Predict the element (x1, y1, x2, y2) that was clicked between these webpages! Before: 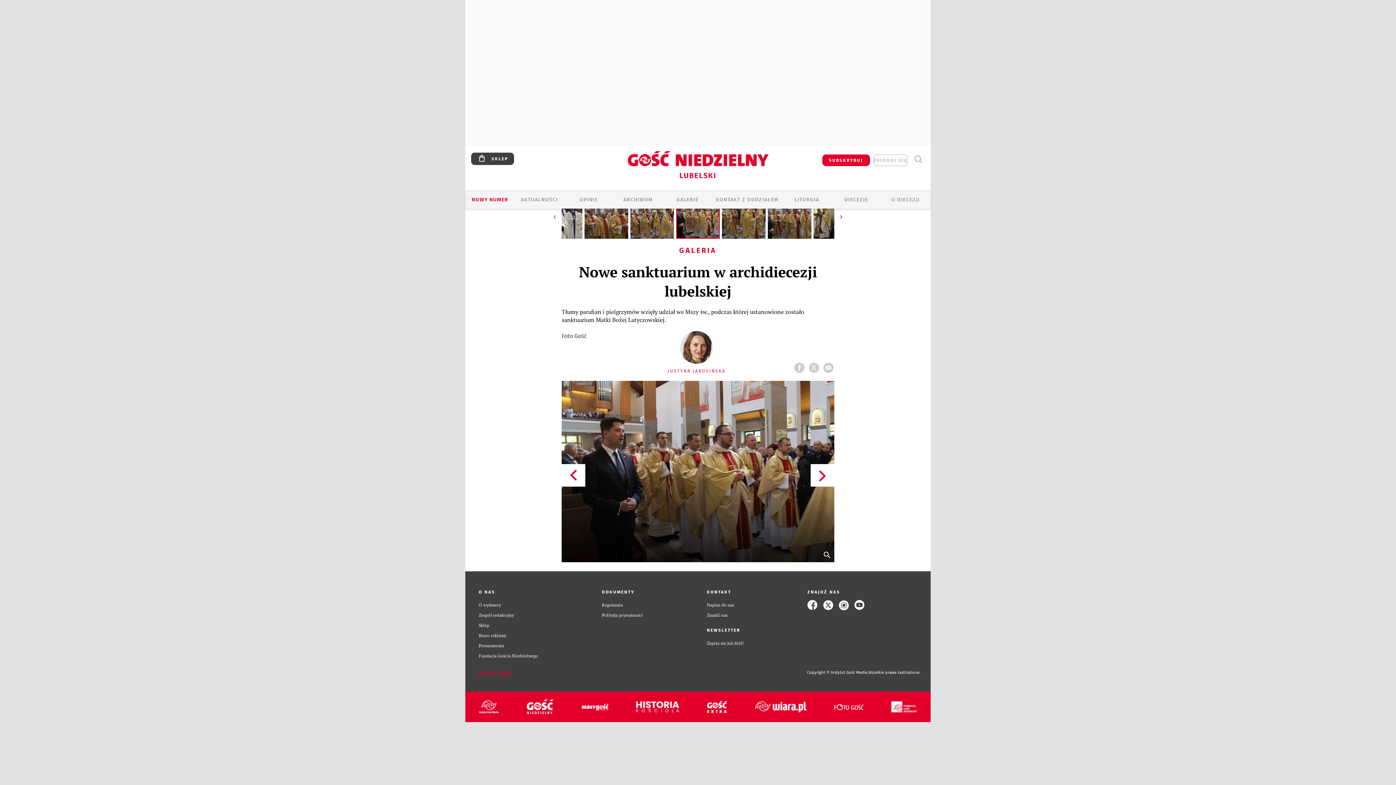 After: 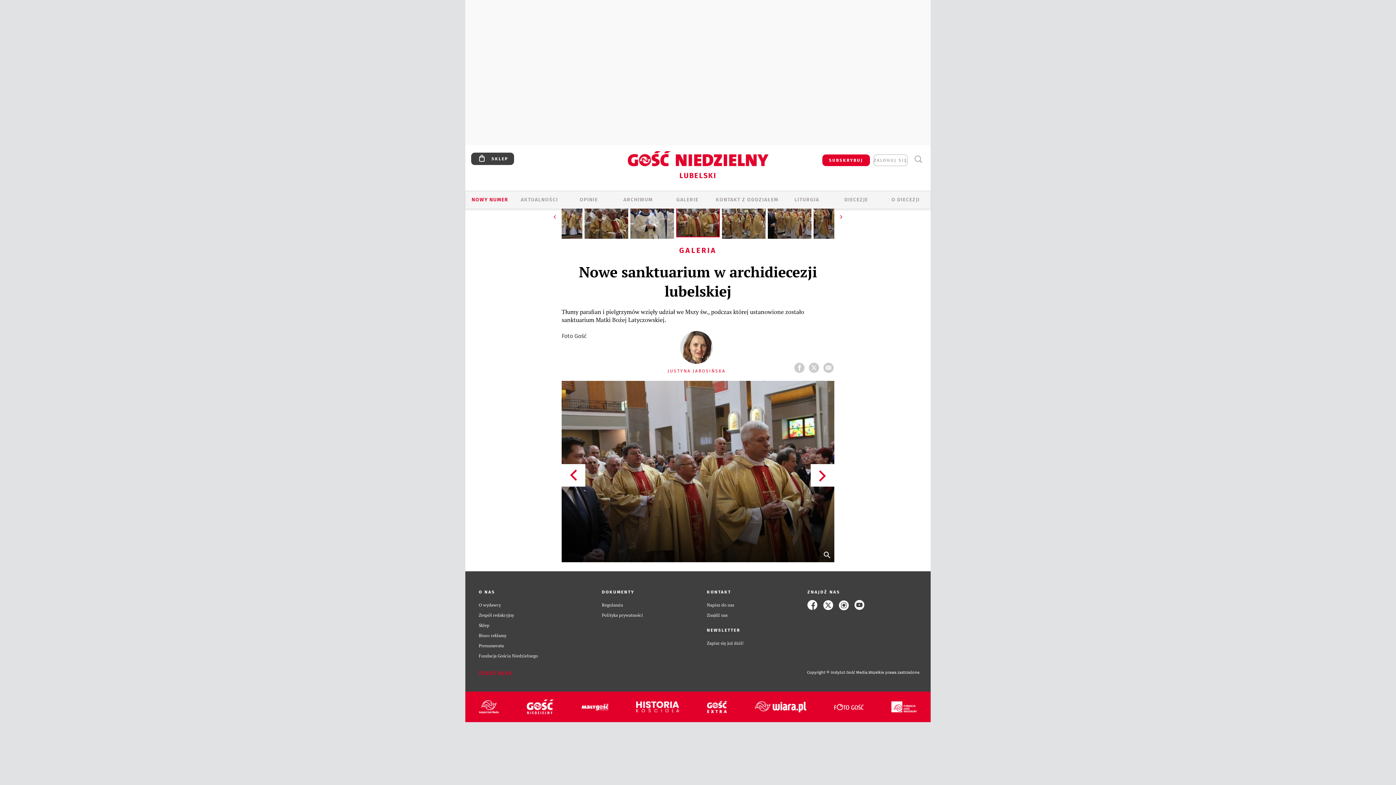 Action: bbox: (584, 233, 628, 240)